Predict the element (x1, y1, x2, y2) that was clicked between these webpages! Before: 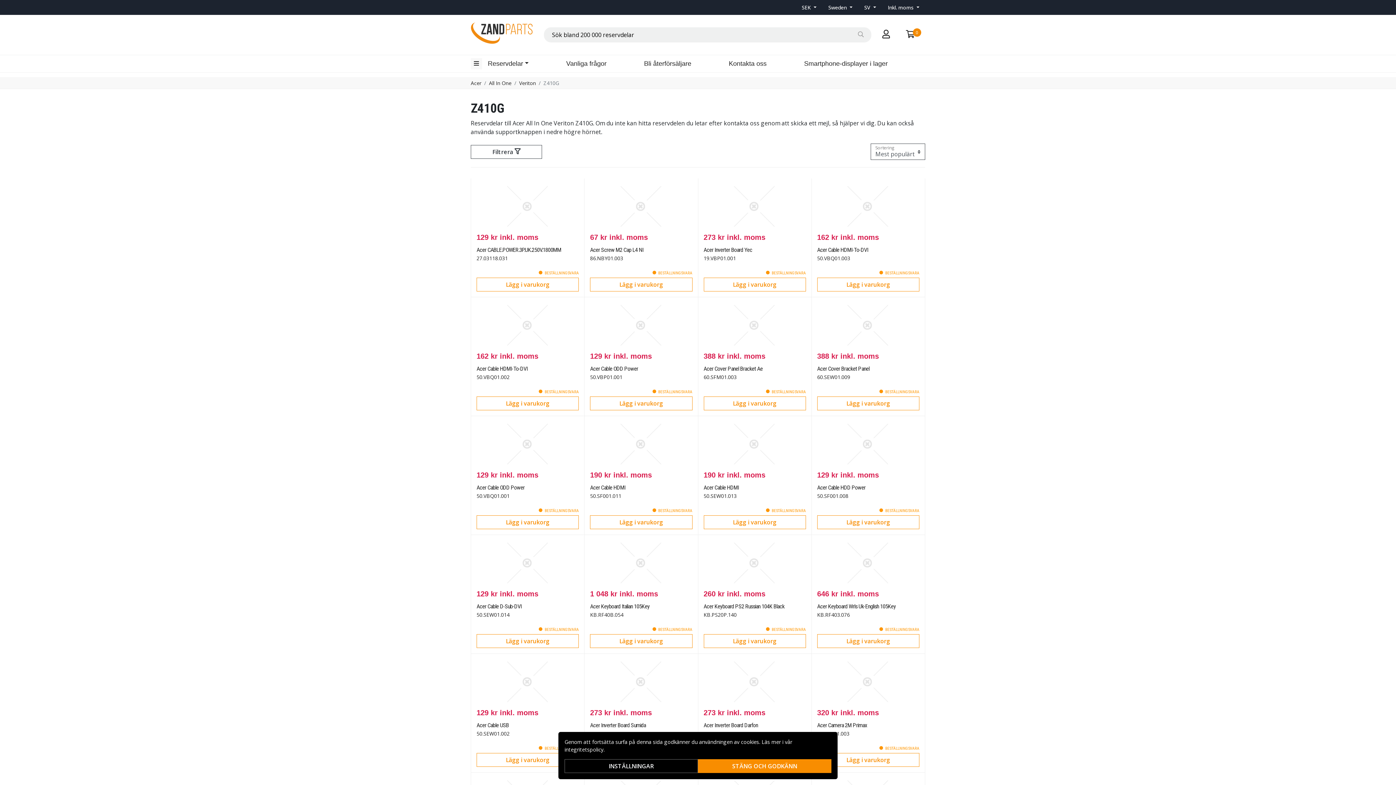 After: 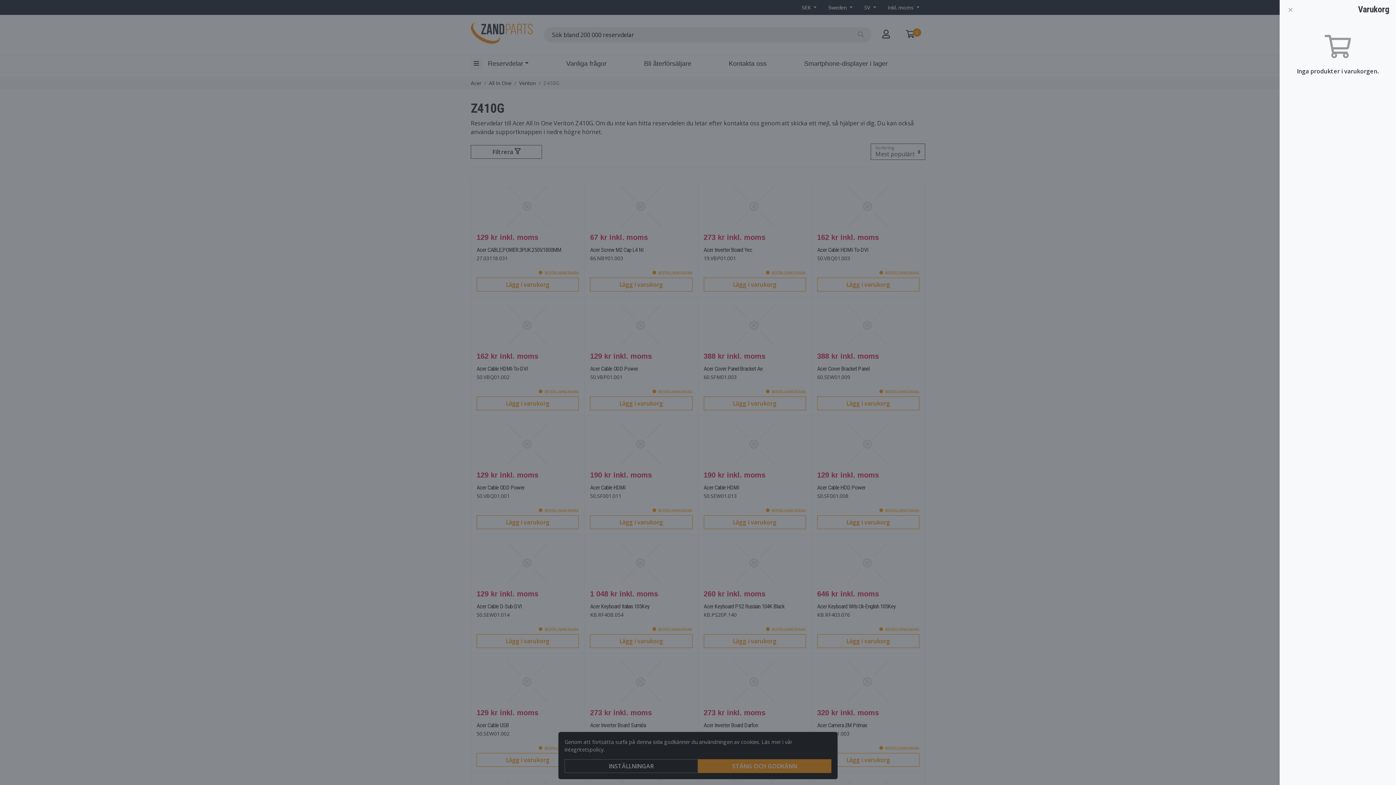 Action: bbox: (901, 29, 920, 40) label: 0